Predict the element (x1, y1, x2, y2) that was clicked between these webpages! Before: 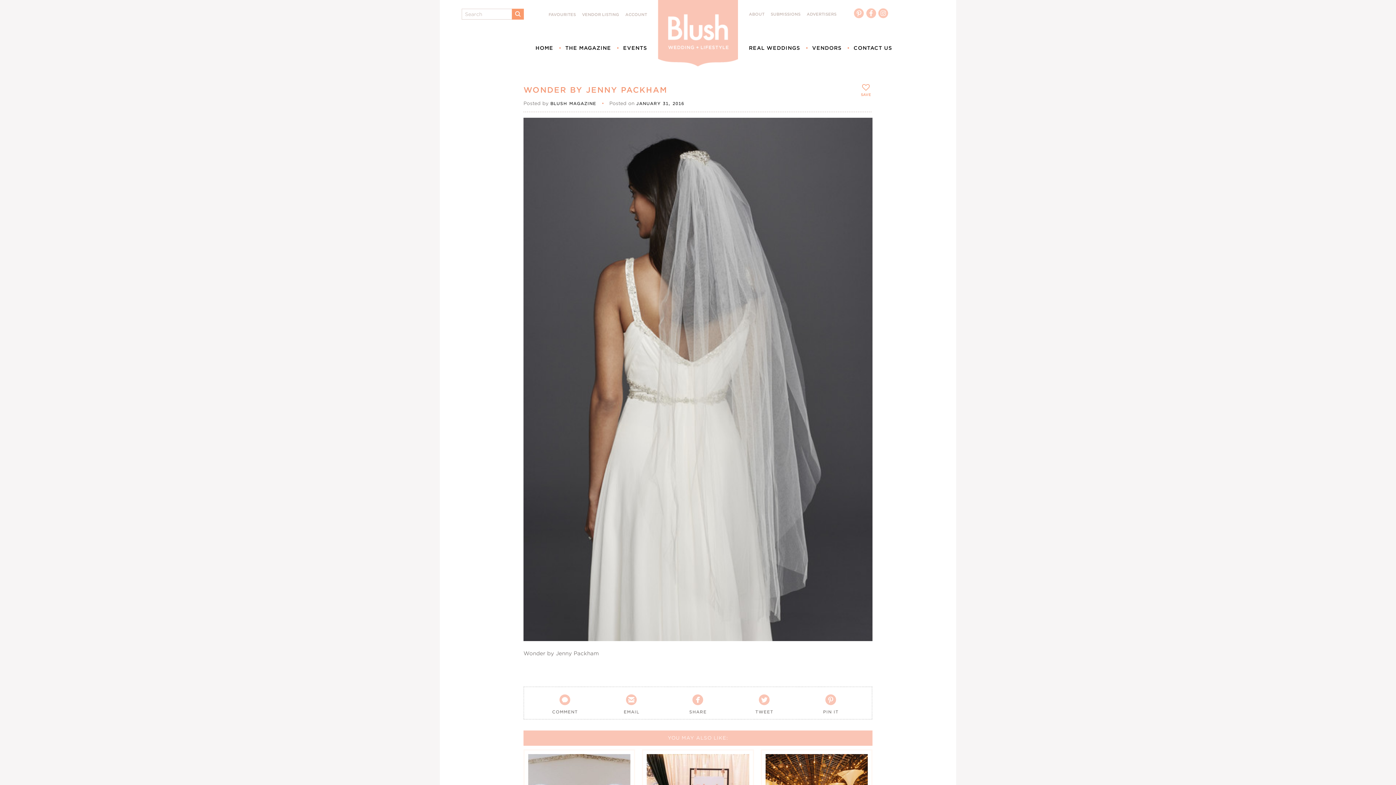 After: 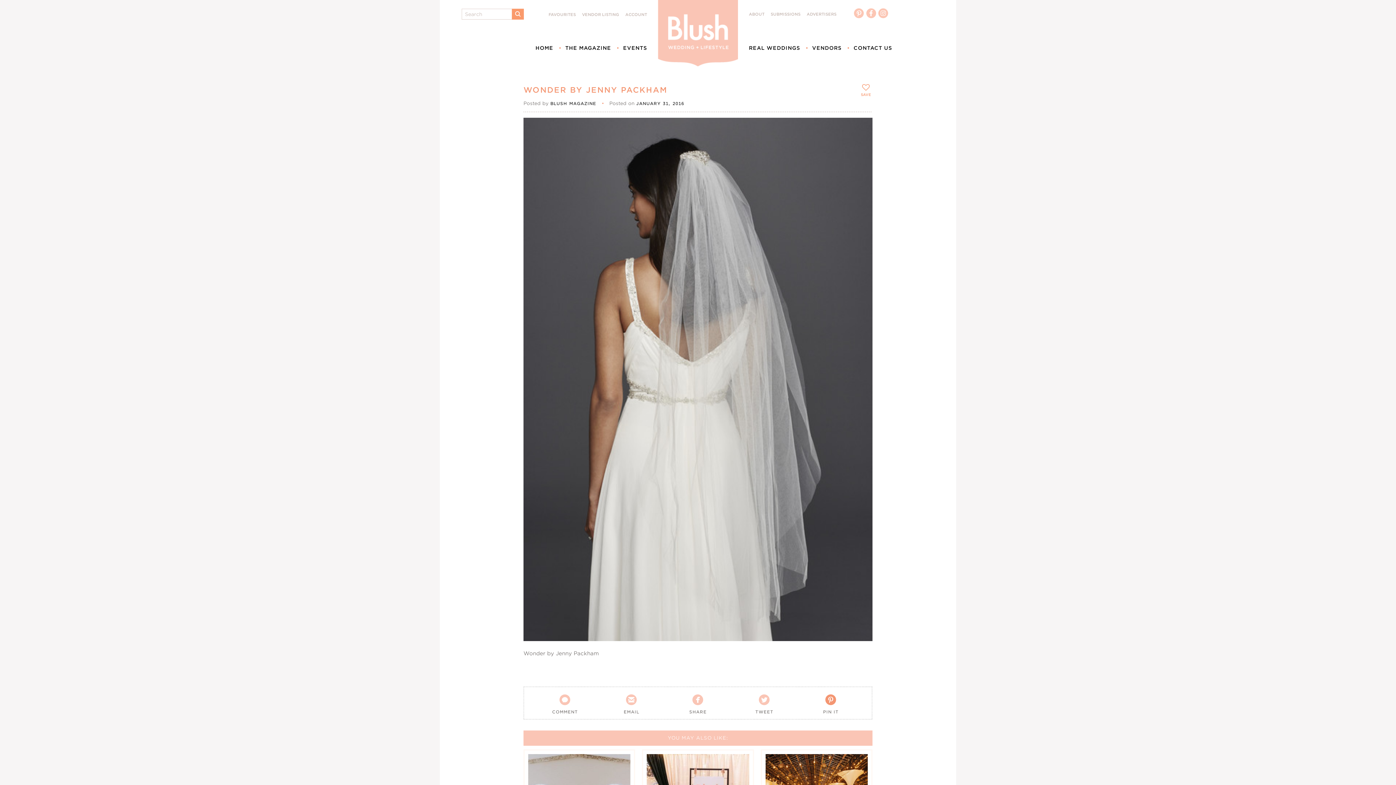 Action: label: 
PIN IT bbox: (823, 690, 838, 715)